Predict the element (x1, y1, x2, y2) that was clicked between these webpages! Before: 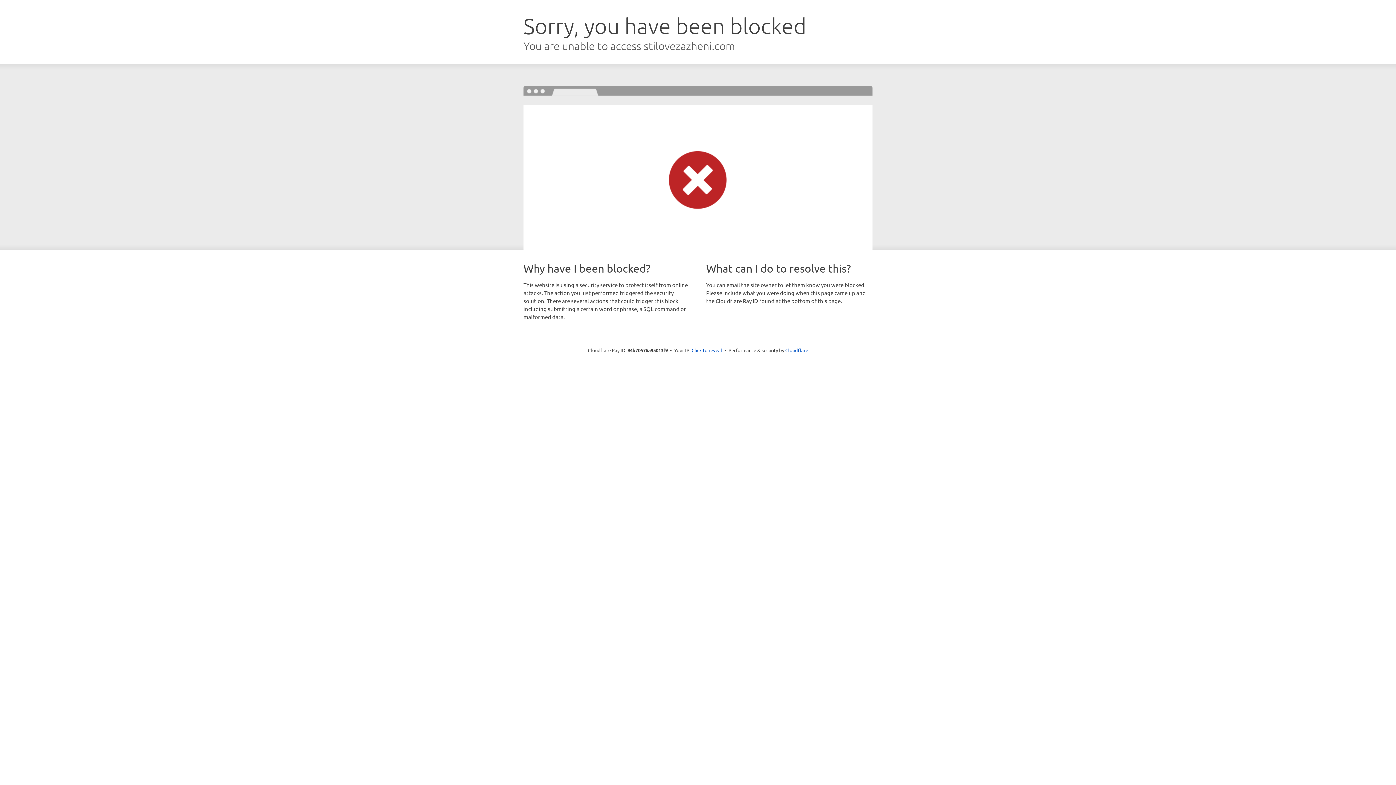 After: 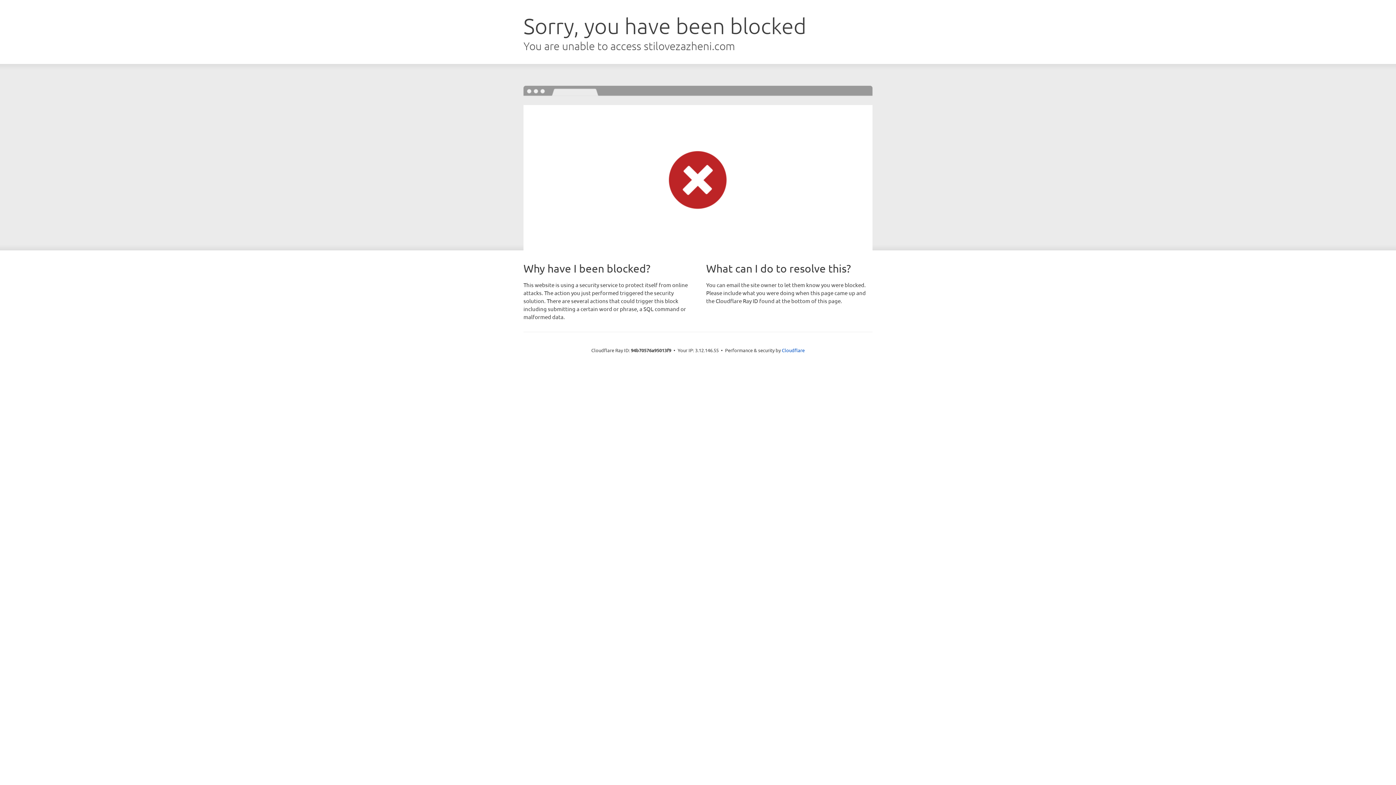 Action: label: Click to reveal bbox: (691, 346, 722, 353)